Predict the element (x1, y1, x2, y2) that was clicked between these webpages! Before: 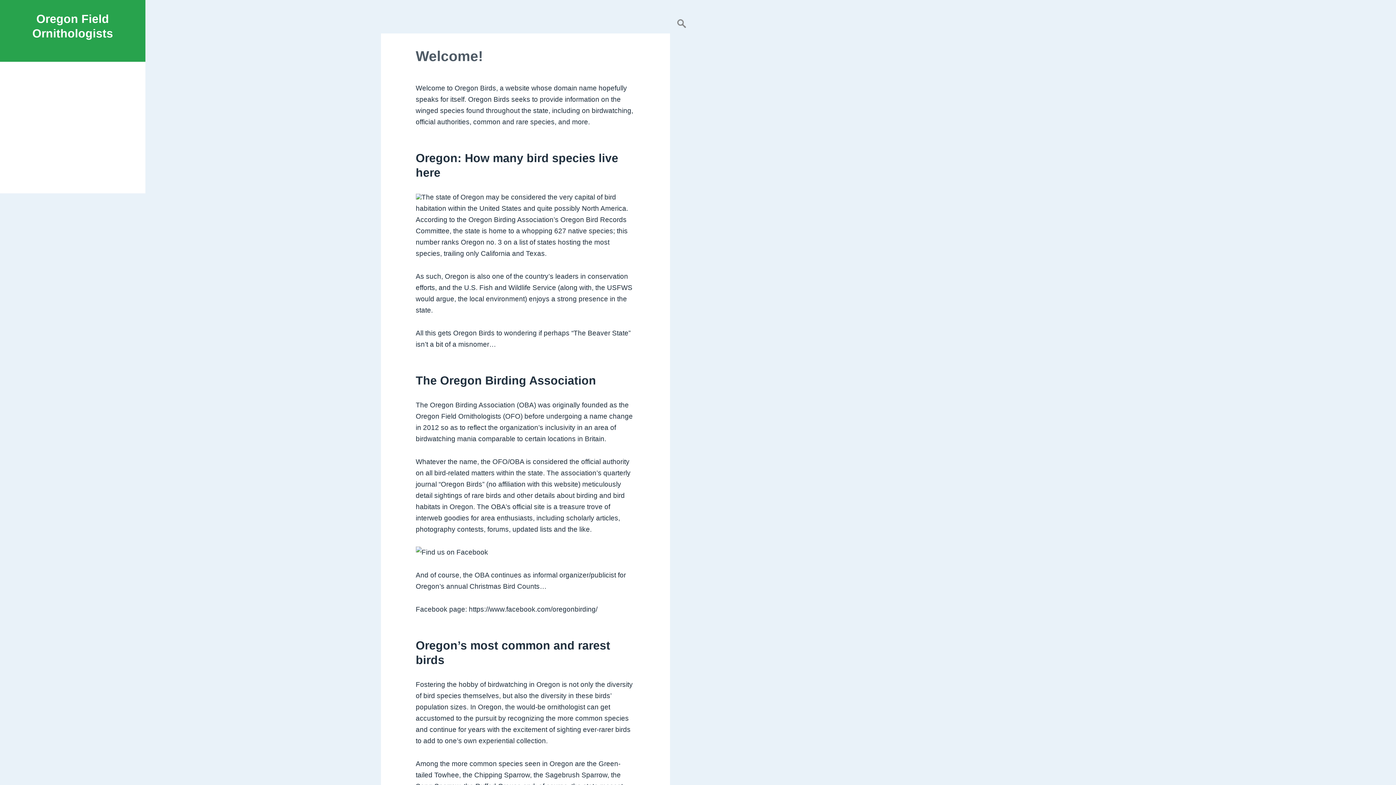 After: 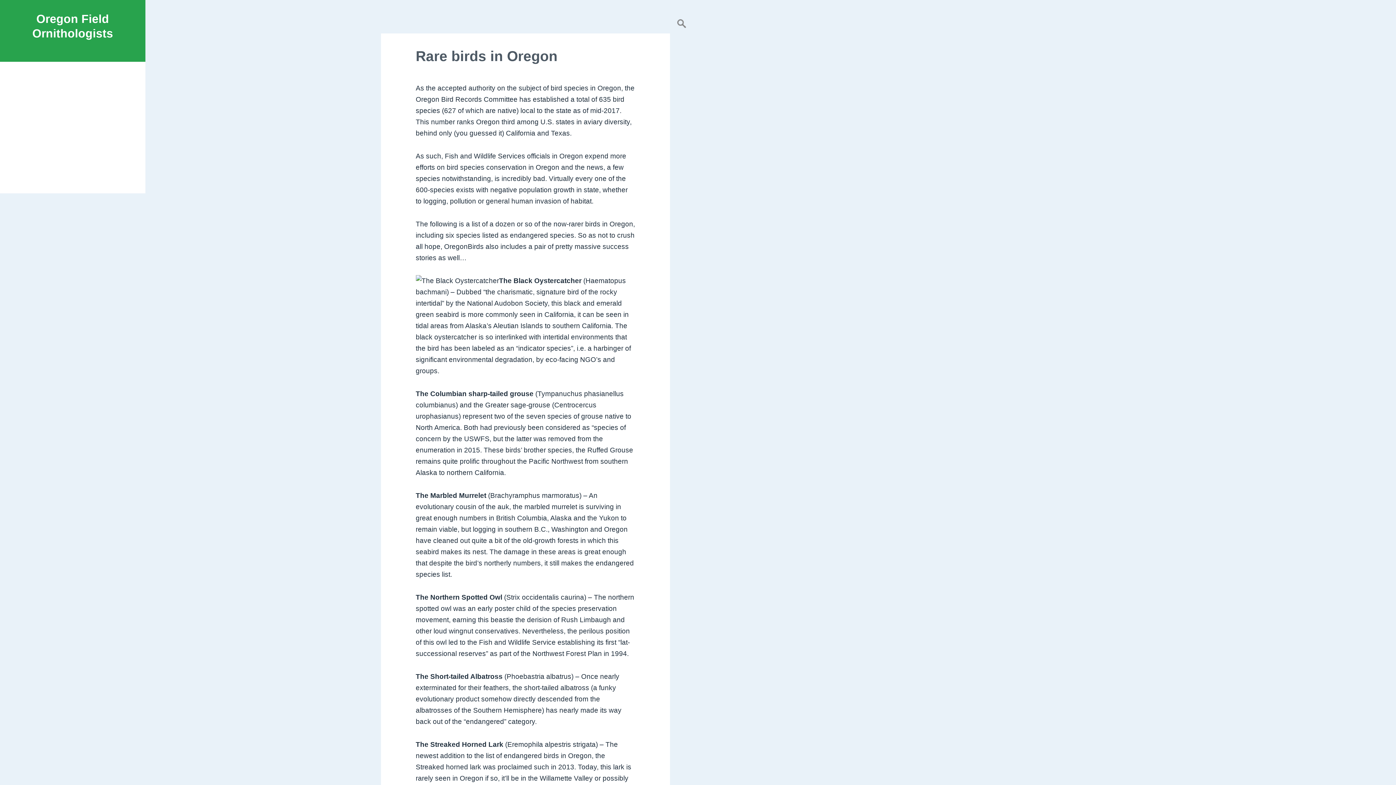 Action: bbox: (13, 115, 132, 133) label: Rare birds